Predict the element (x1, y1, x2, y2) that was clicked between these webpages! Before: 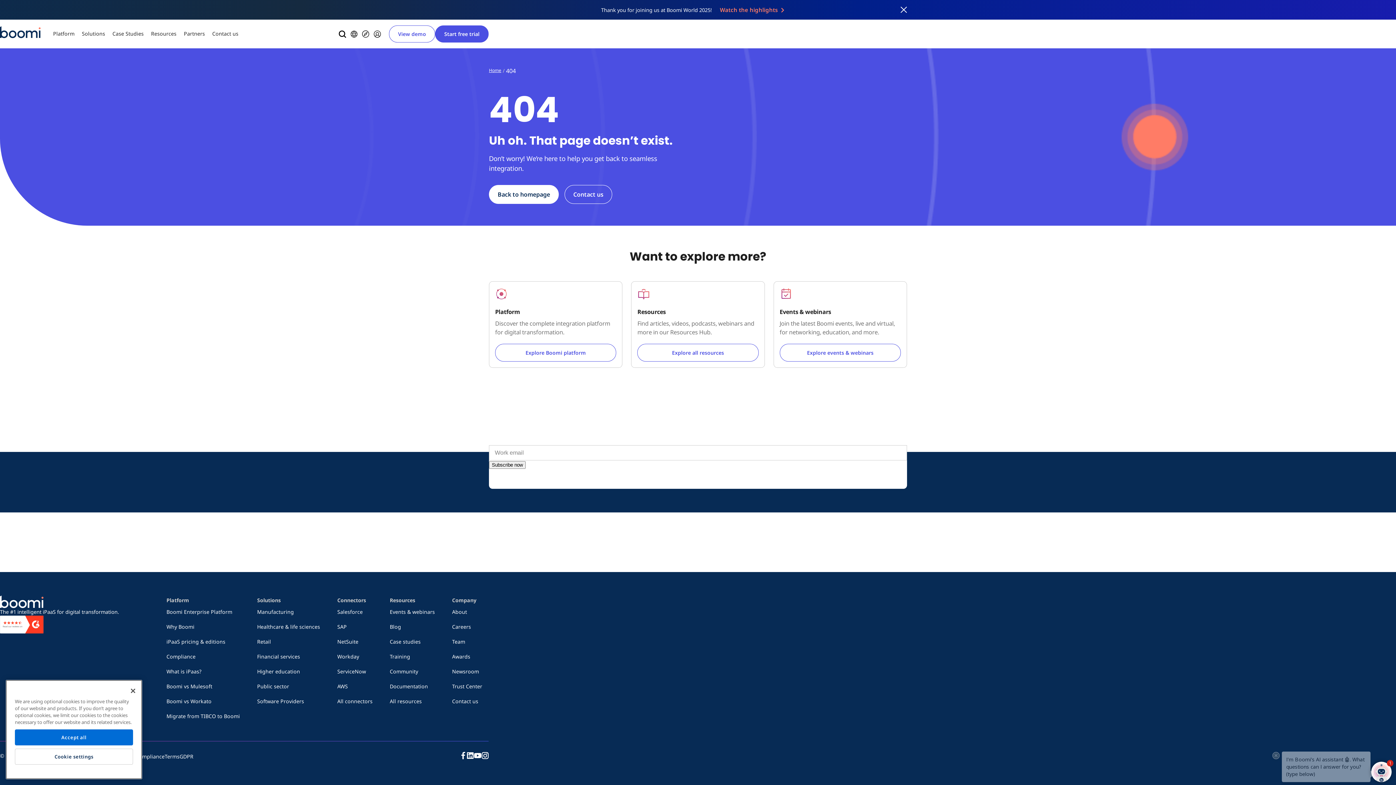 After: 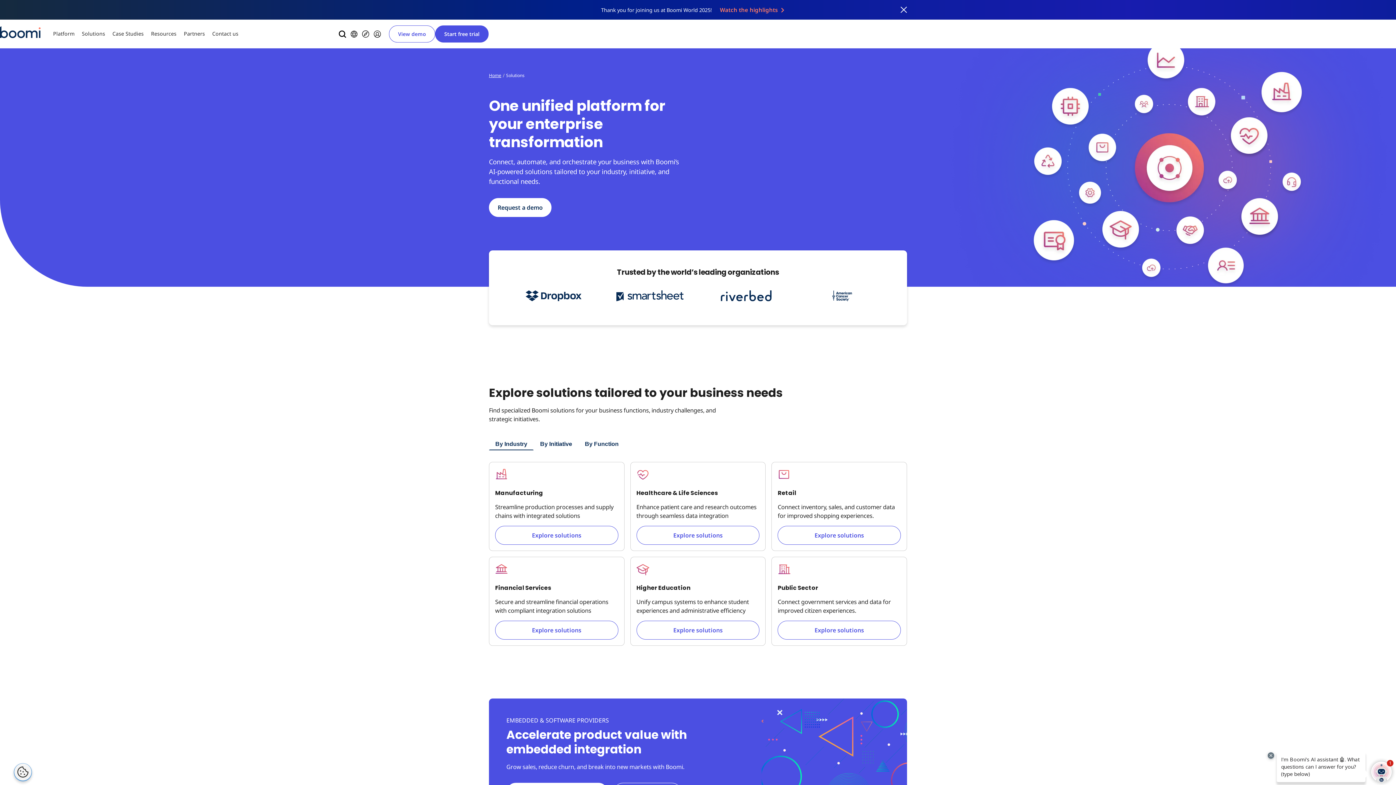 Action: bbox: (78, 28, 108, 38) label: Solutions